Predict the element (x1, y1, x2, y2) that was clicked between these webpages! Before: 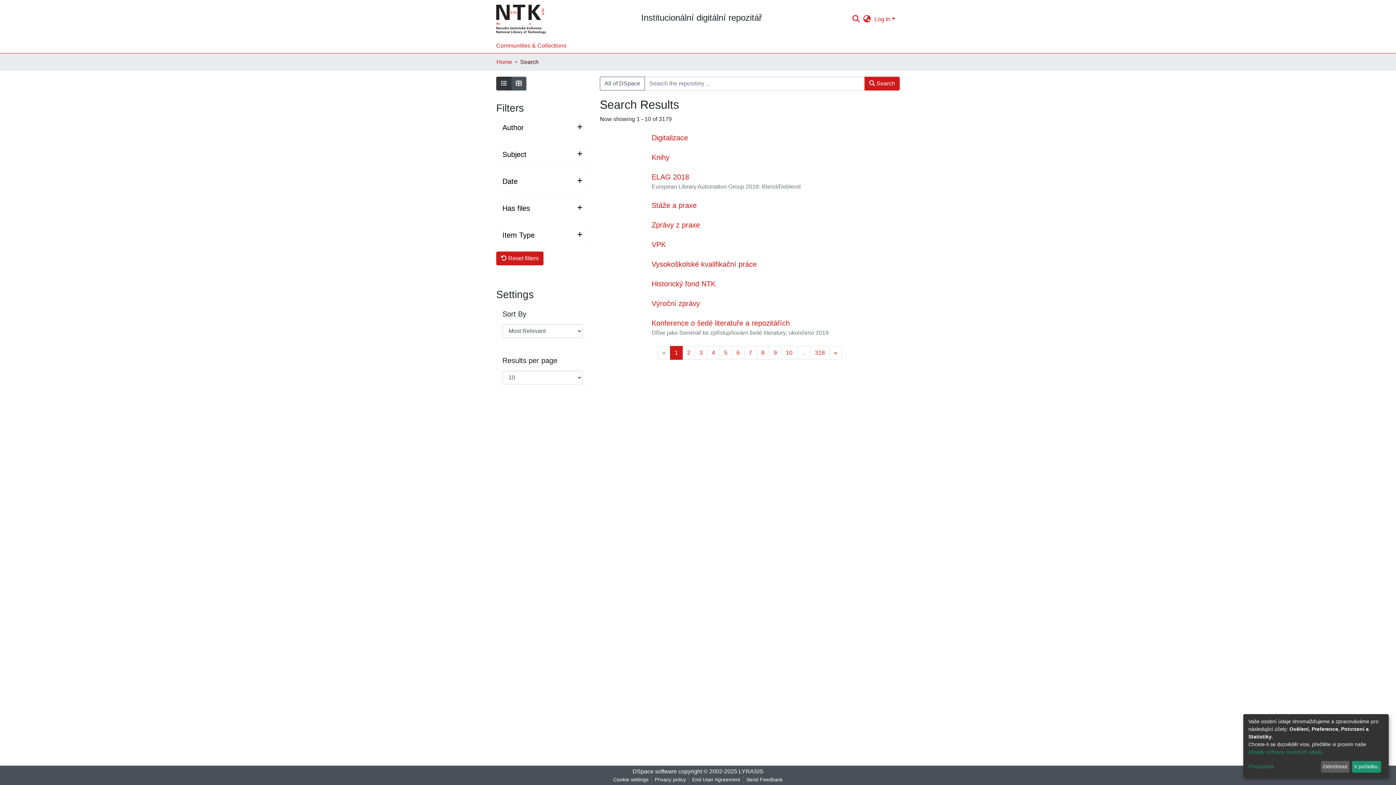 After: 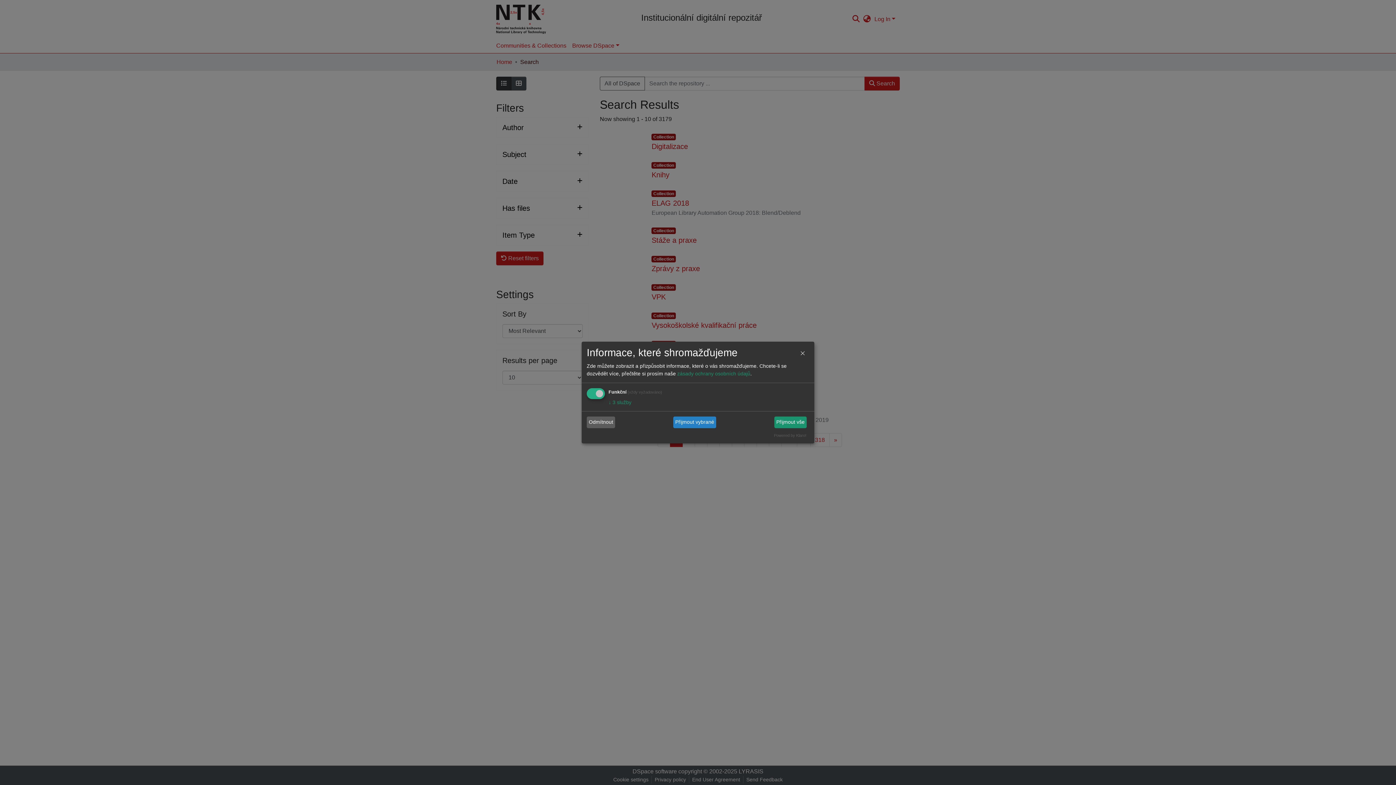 Action: label: Přizpůsobit bbox: (1248, 763, 1318, 771)